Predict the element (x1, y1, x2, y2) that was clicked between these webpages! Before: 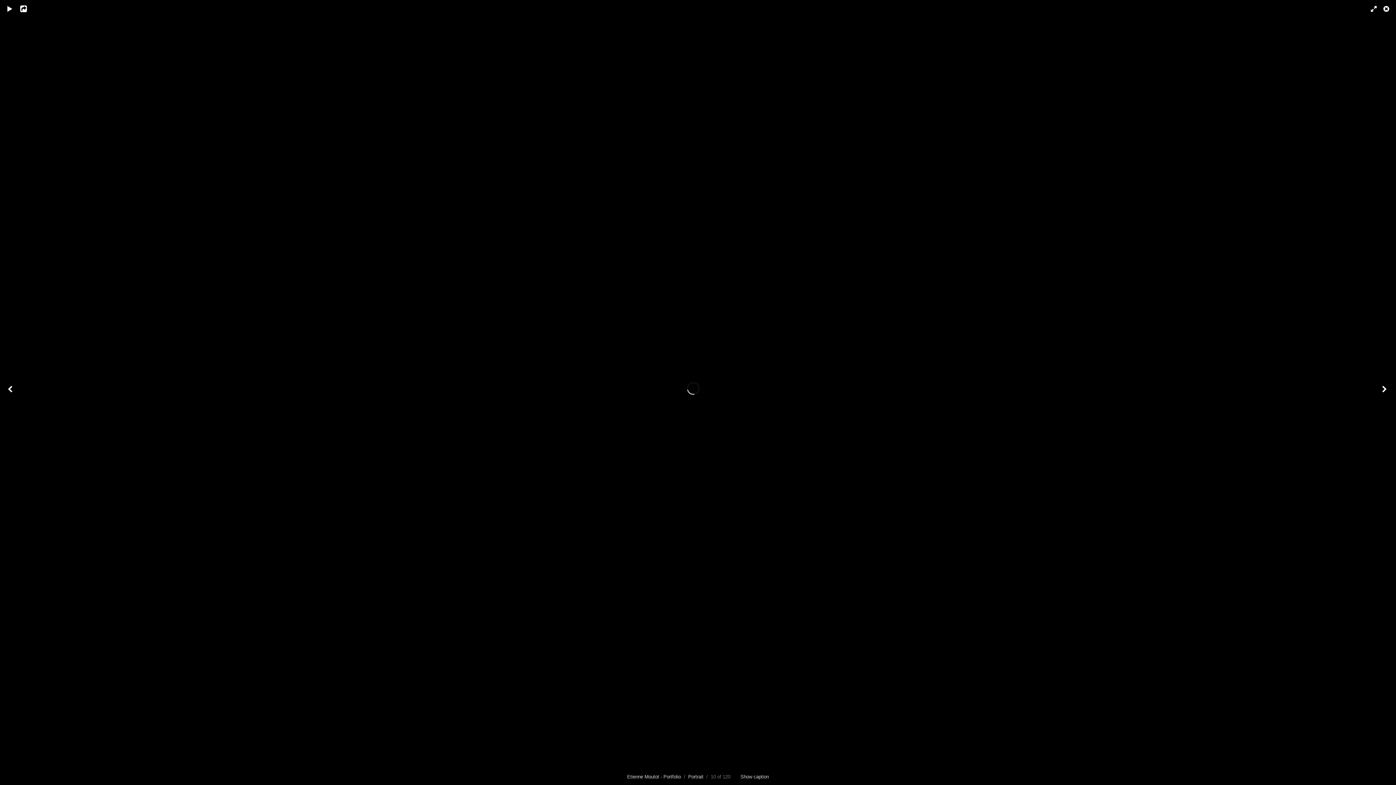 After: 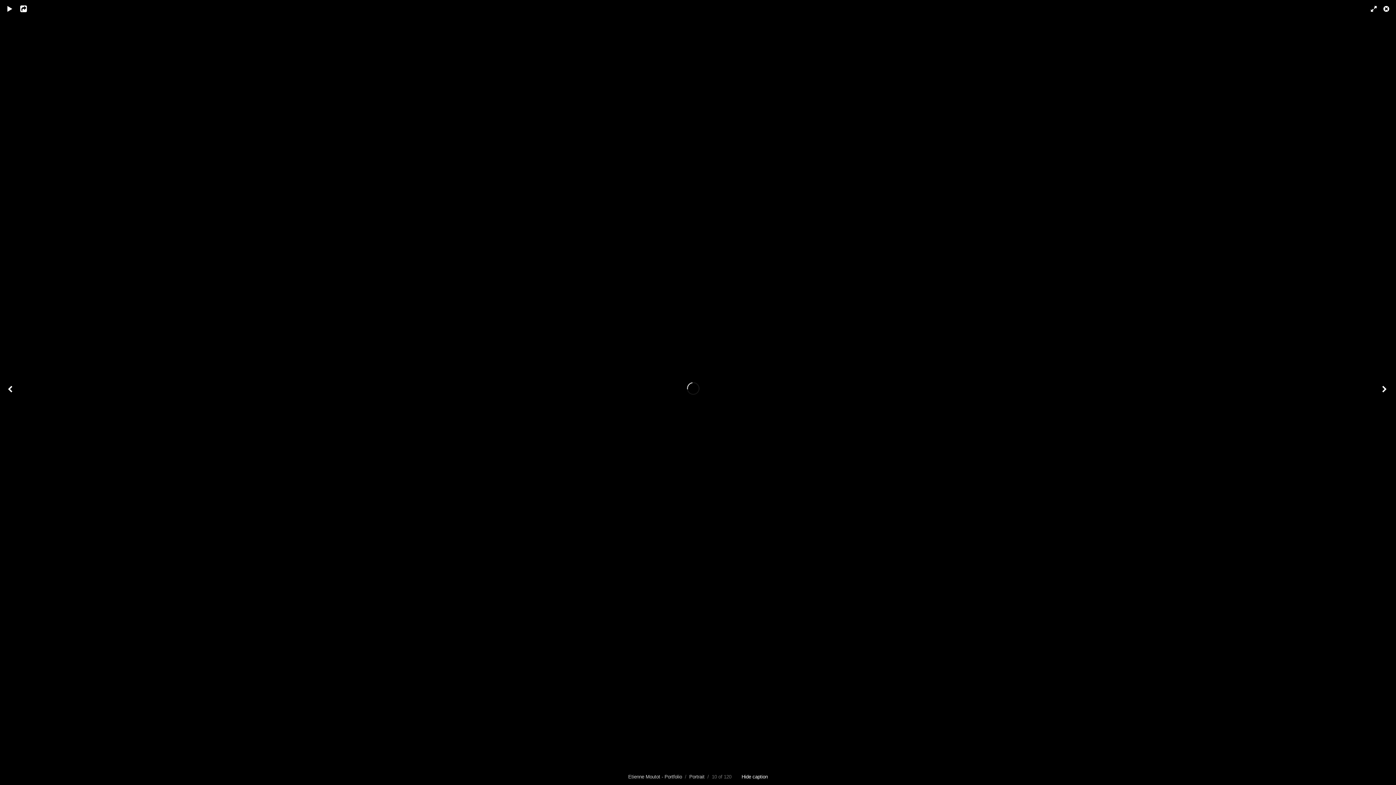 Action: label: Show caption bbox: (740, 774, 769, 780)